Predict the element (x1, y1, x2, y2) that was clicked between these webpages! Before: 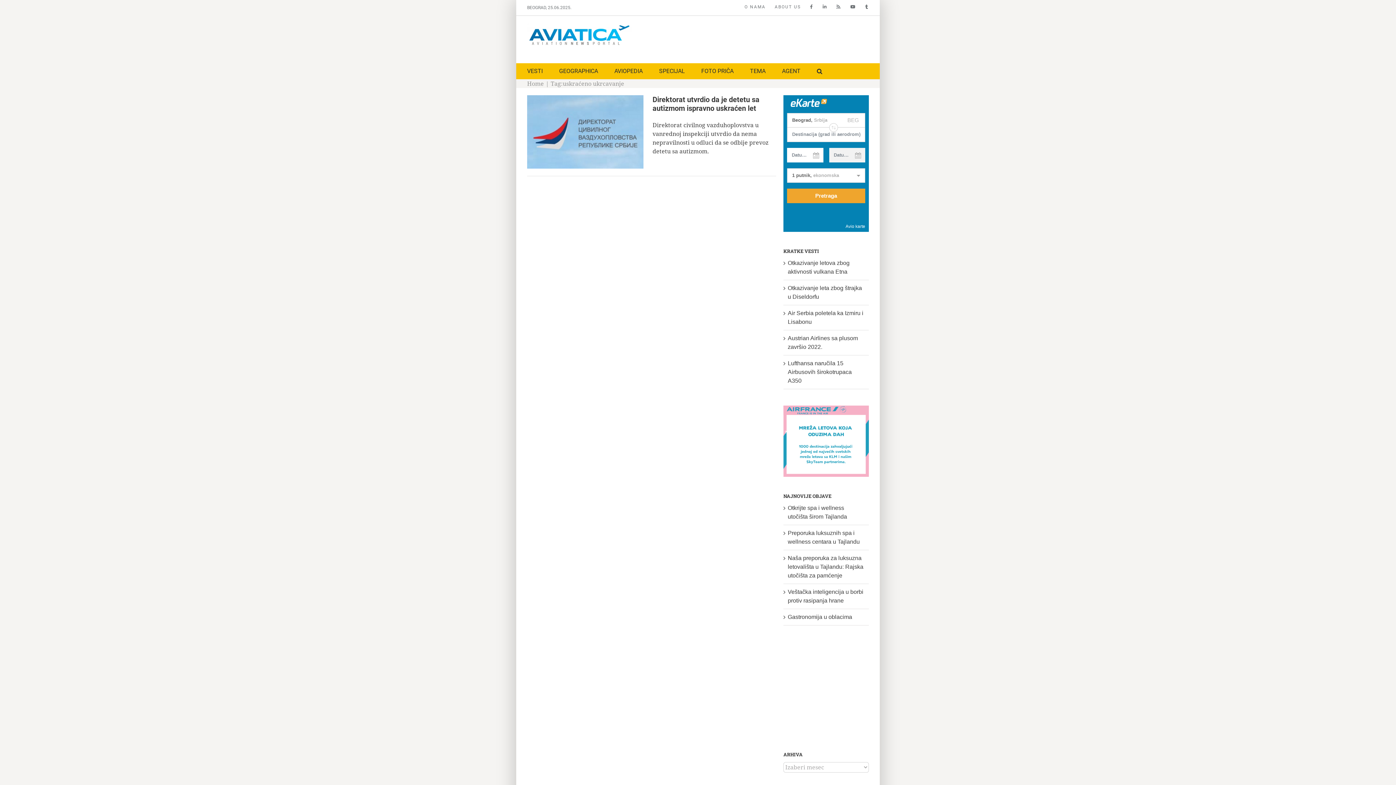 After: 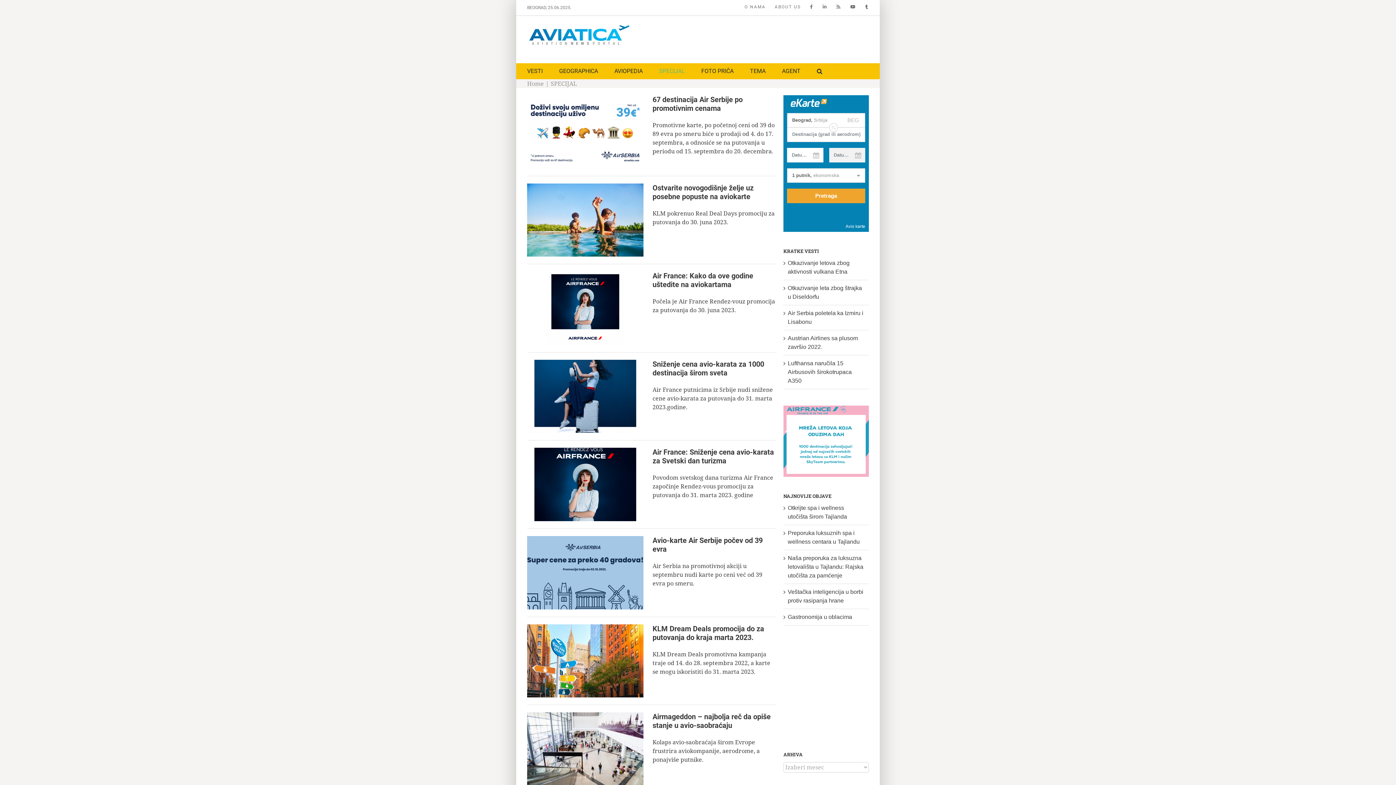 Action: bbox: (659, 66, 685, 75) label: SPECIJAL